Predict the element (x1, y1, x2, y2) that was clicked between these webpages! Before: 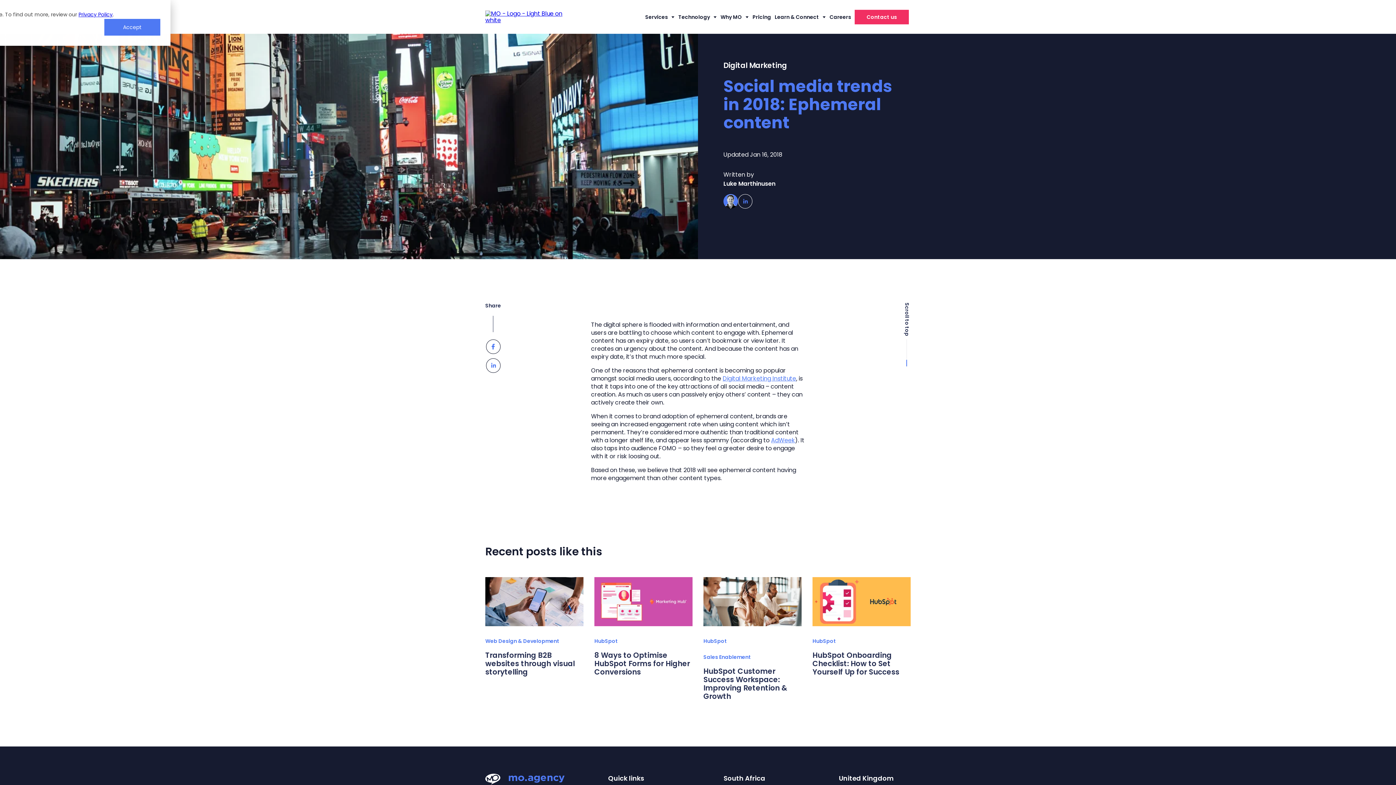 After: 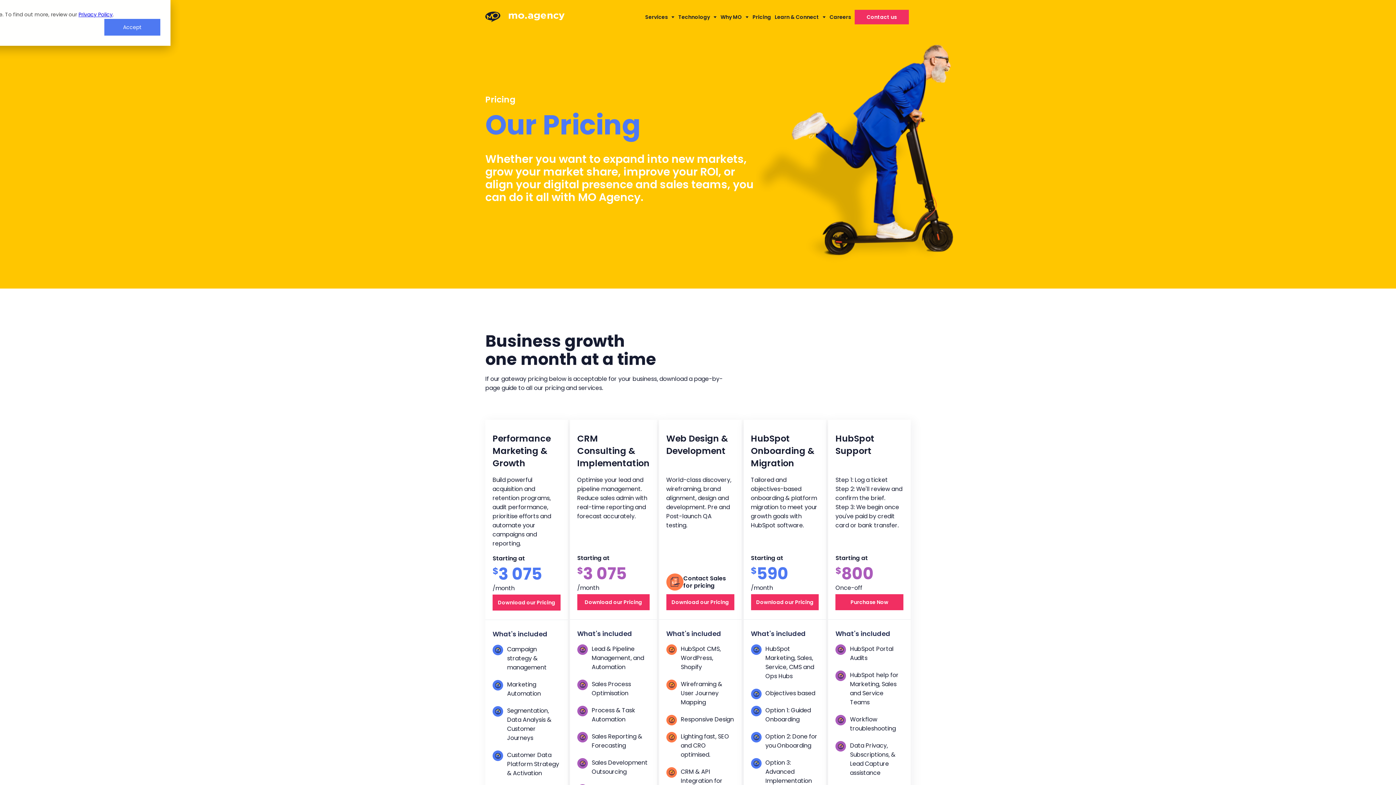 Action: label: Pricing bbox: (752, 13, 771, 20)